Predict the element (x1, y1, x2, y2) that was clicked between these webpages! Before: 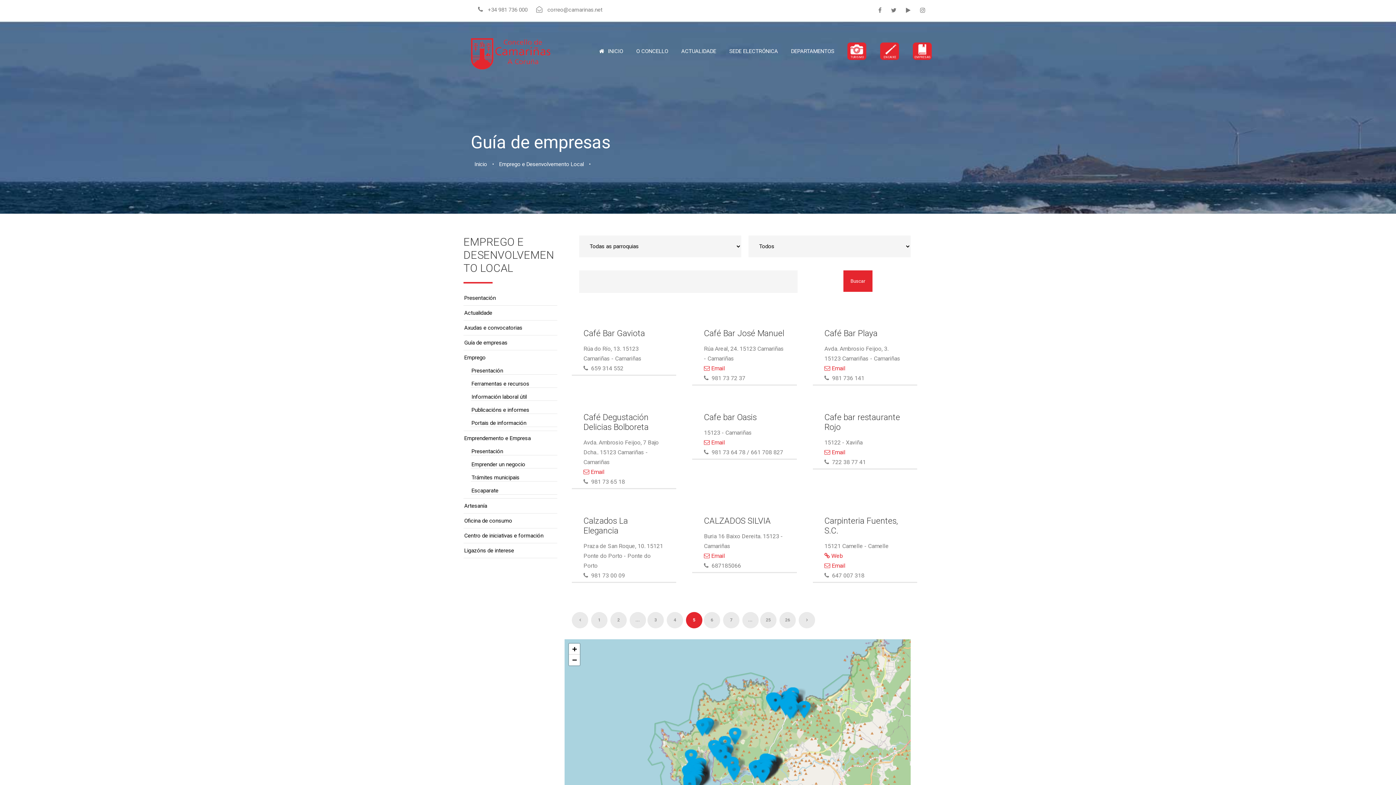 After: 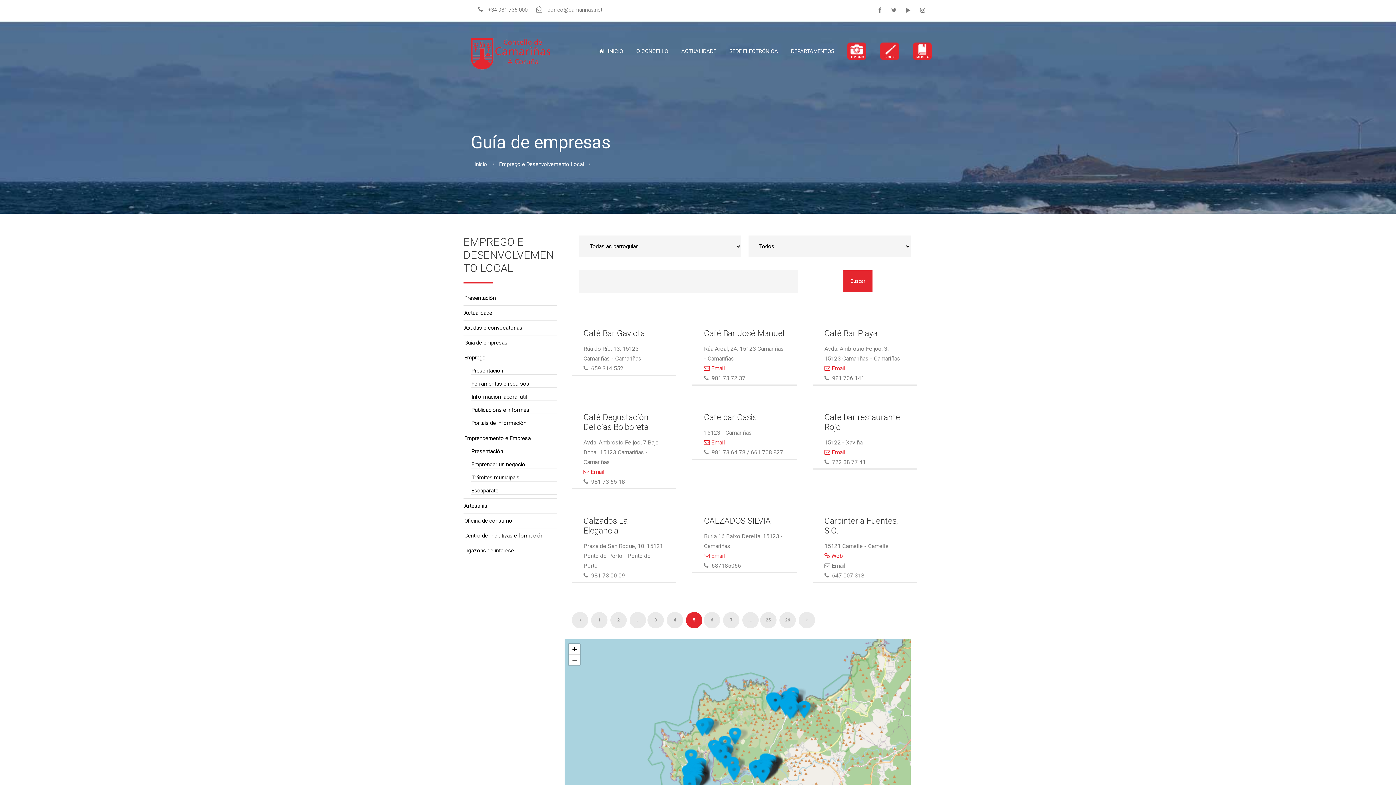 Action: label:  Email bbox: (824, 562, 845, 569)